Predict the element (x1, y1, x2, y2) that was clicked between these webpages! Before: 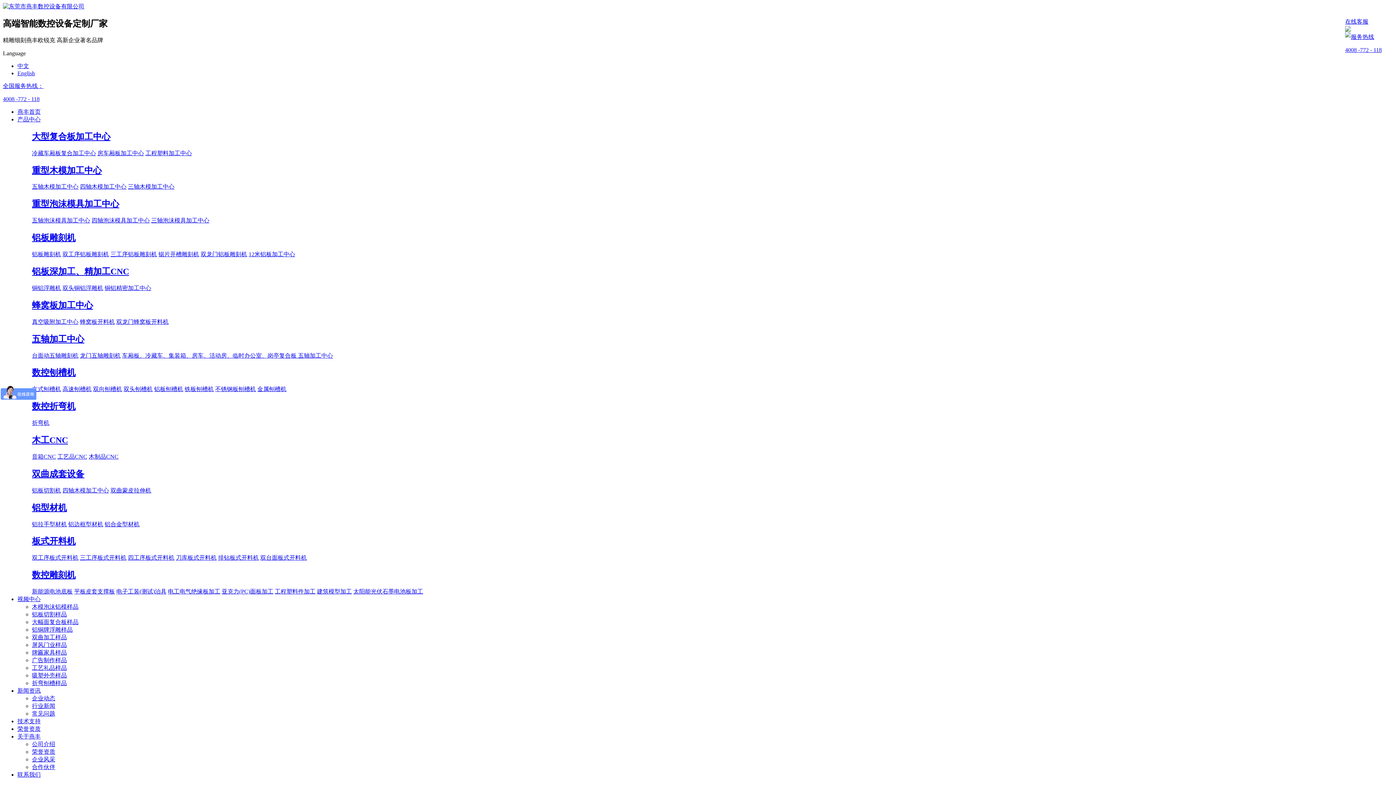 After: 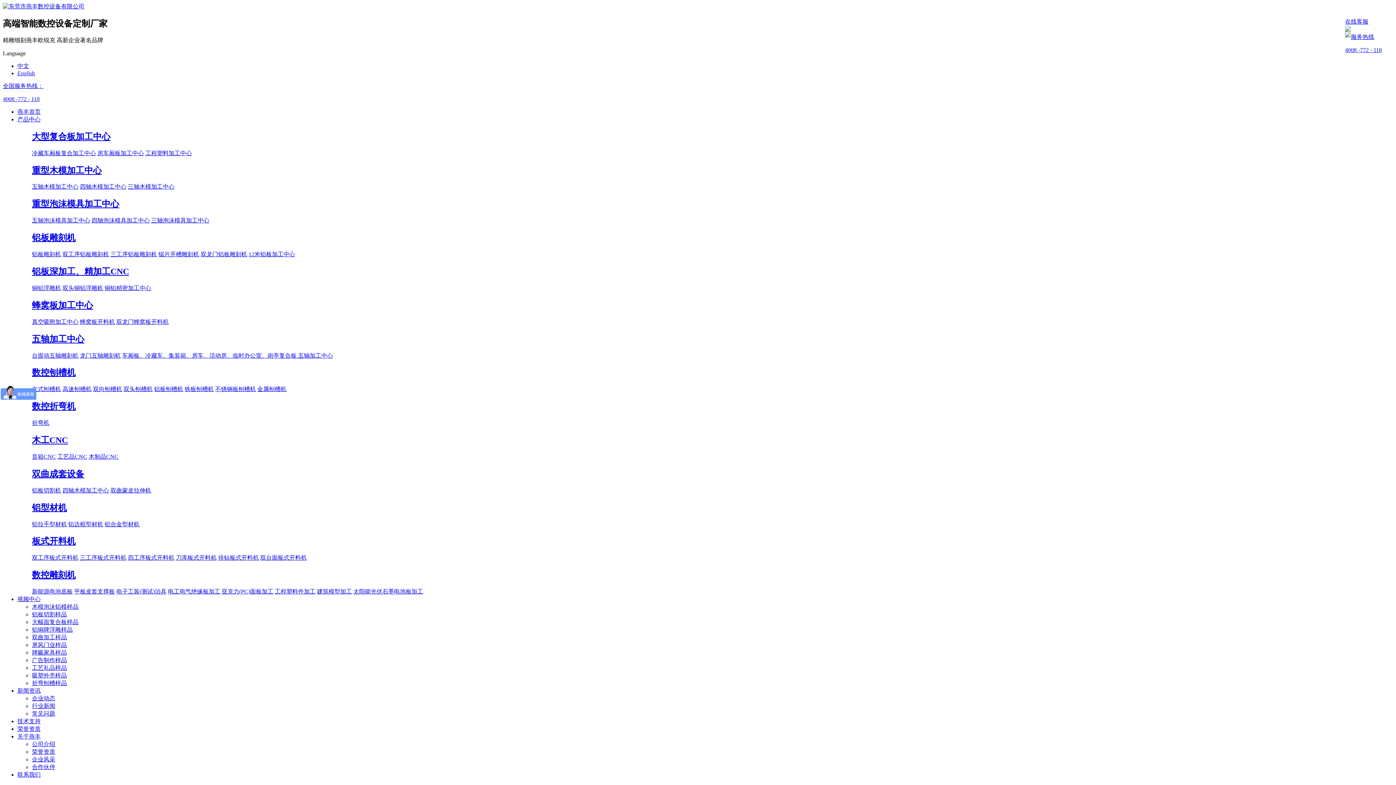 Action: bbox: (32, 604, 78, 610) label: 木模泡沫铝模样品